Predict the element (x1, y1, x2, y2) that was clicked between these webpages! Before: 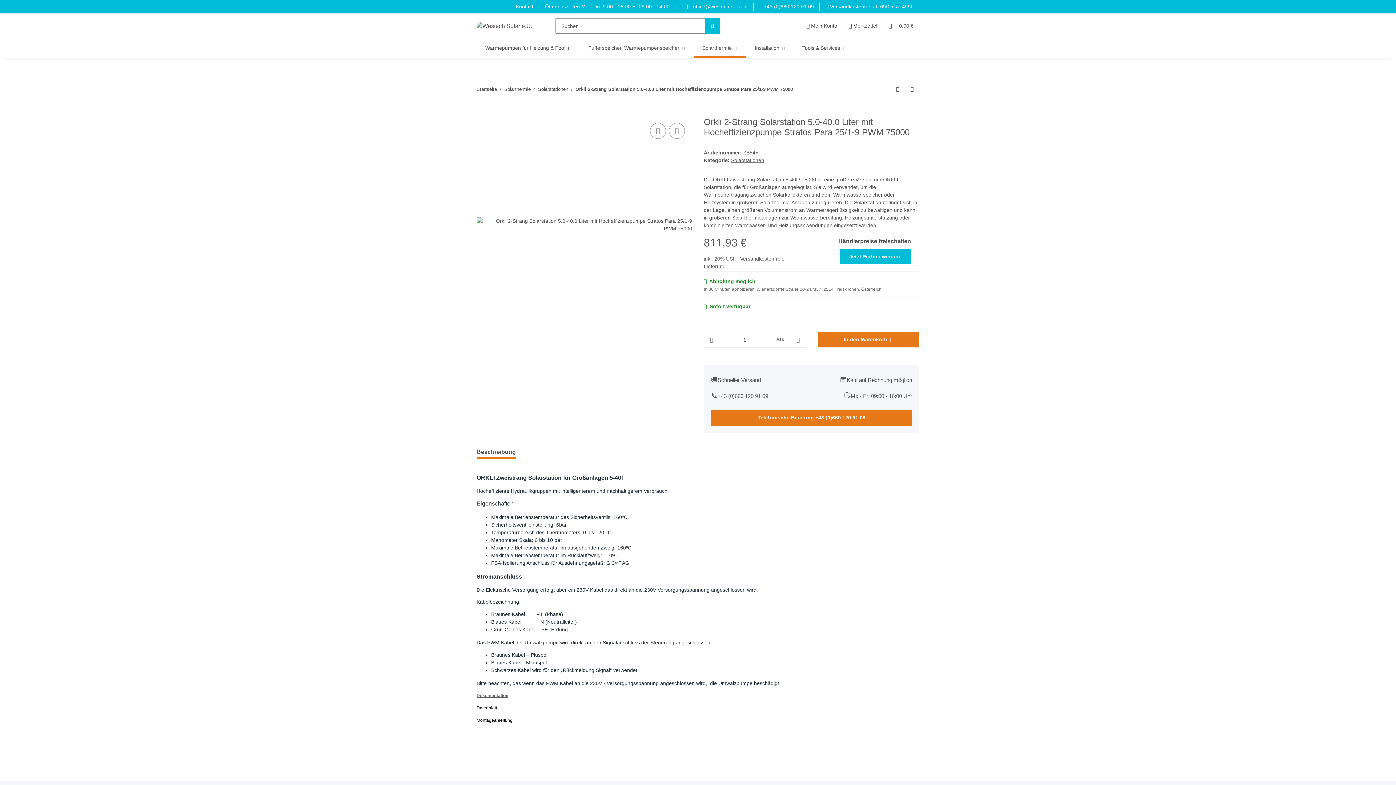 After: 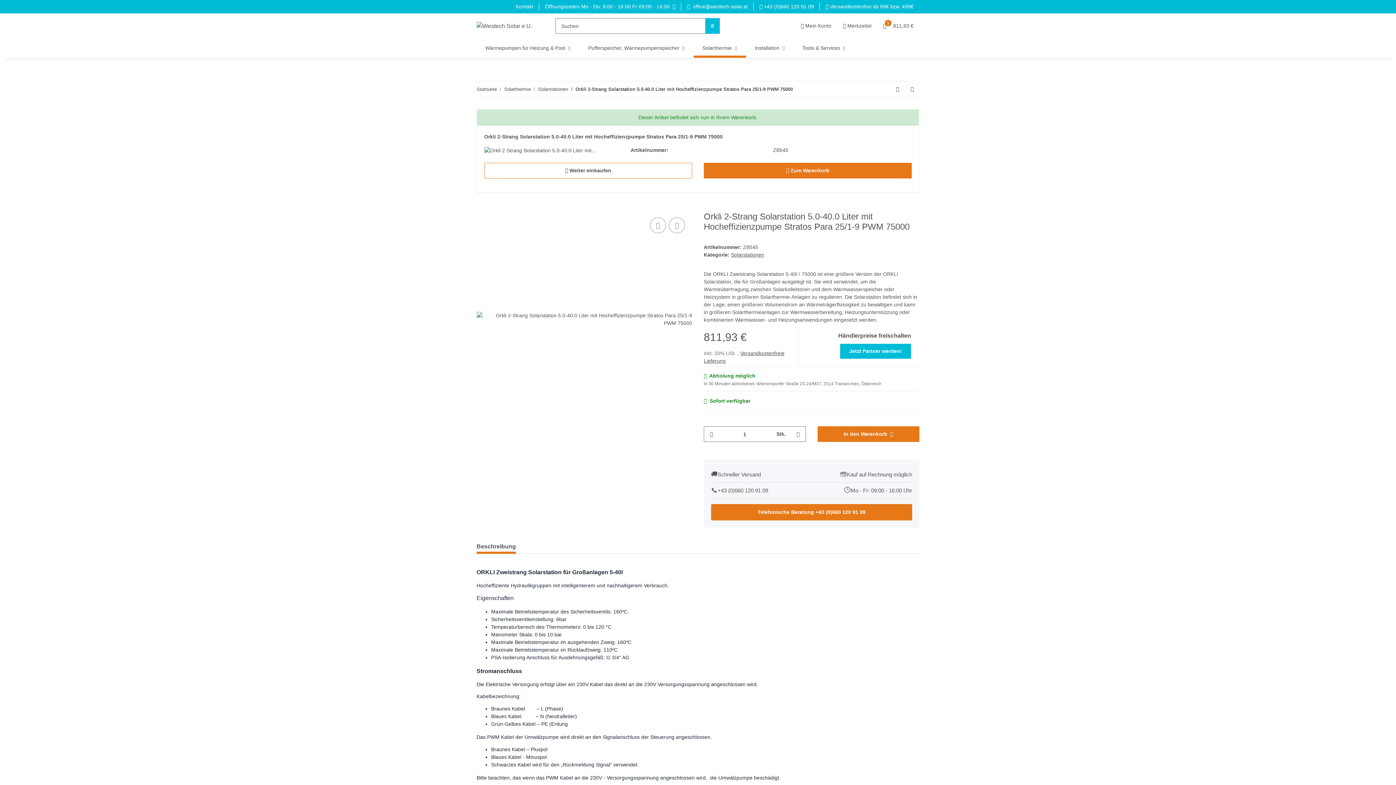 Action: label: In den Warenkorb bbox: (817, 332, 919, 347)